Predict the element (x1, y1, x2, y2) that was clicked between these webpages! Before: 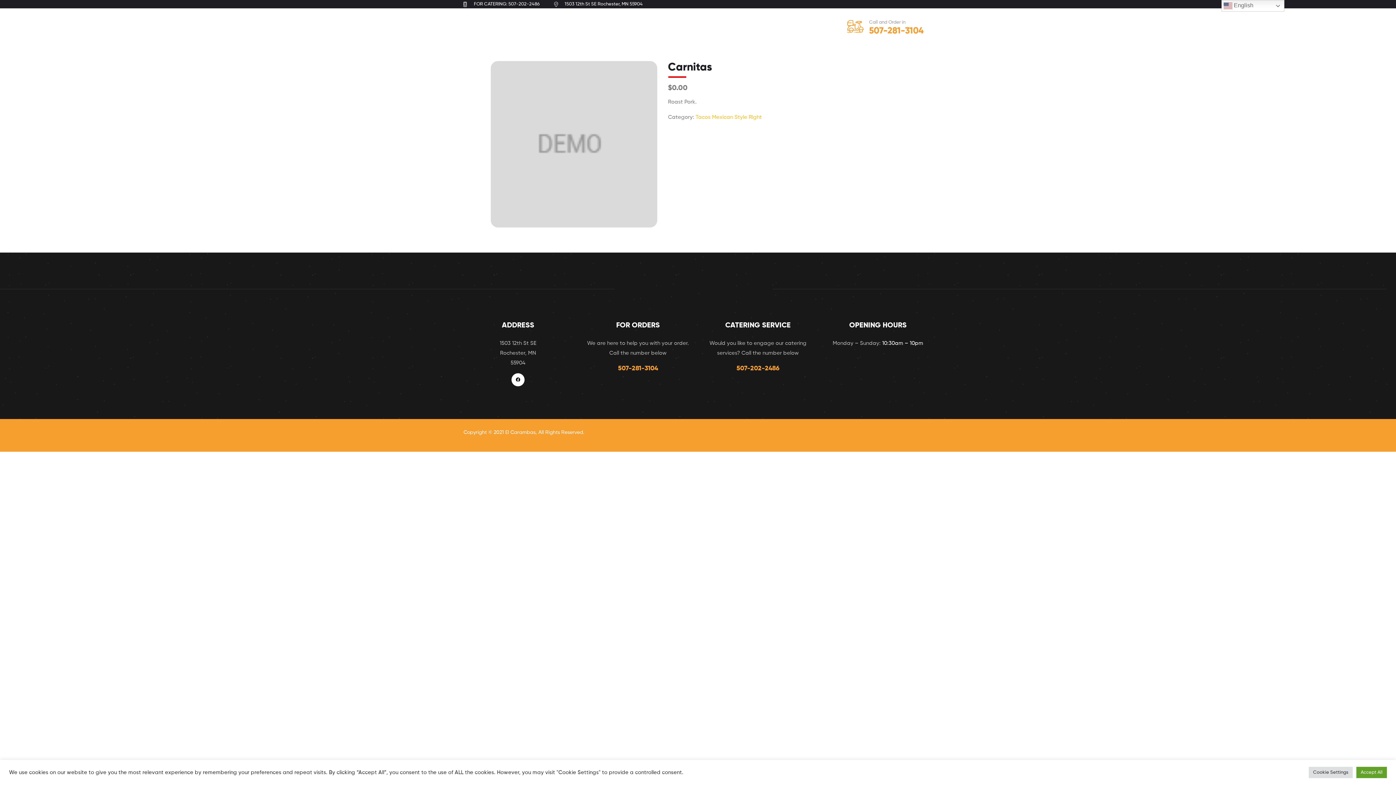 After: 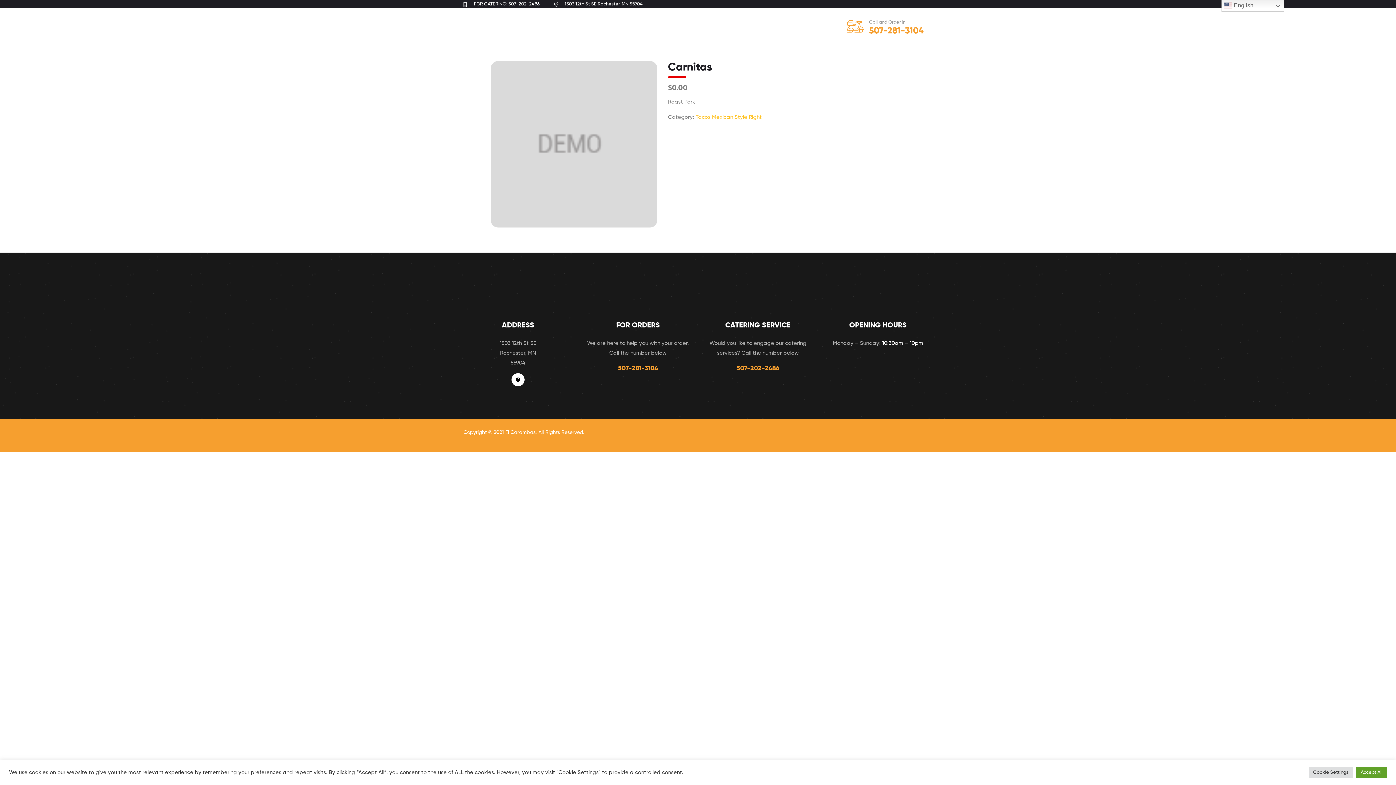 Action: bbox: (463, 0, 539, 8) label: FOR CATERING: 507-202-2486